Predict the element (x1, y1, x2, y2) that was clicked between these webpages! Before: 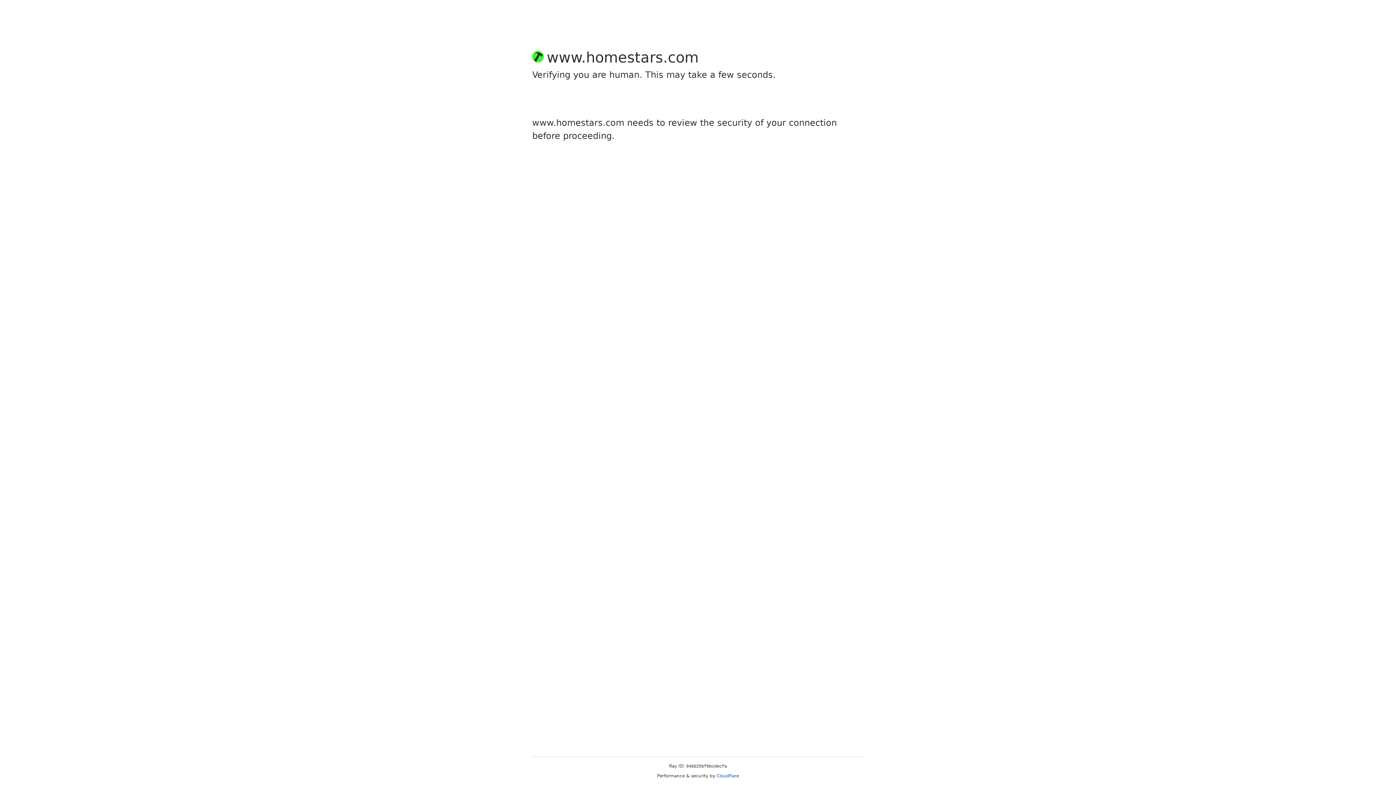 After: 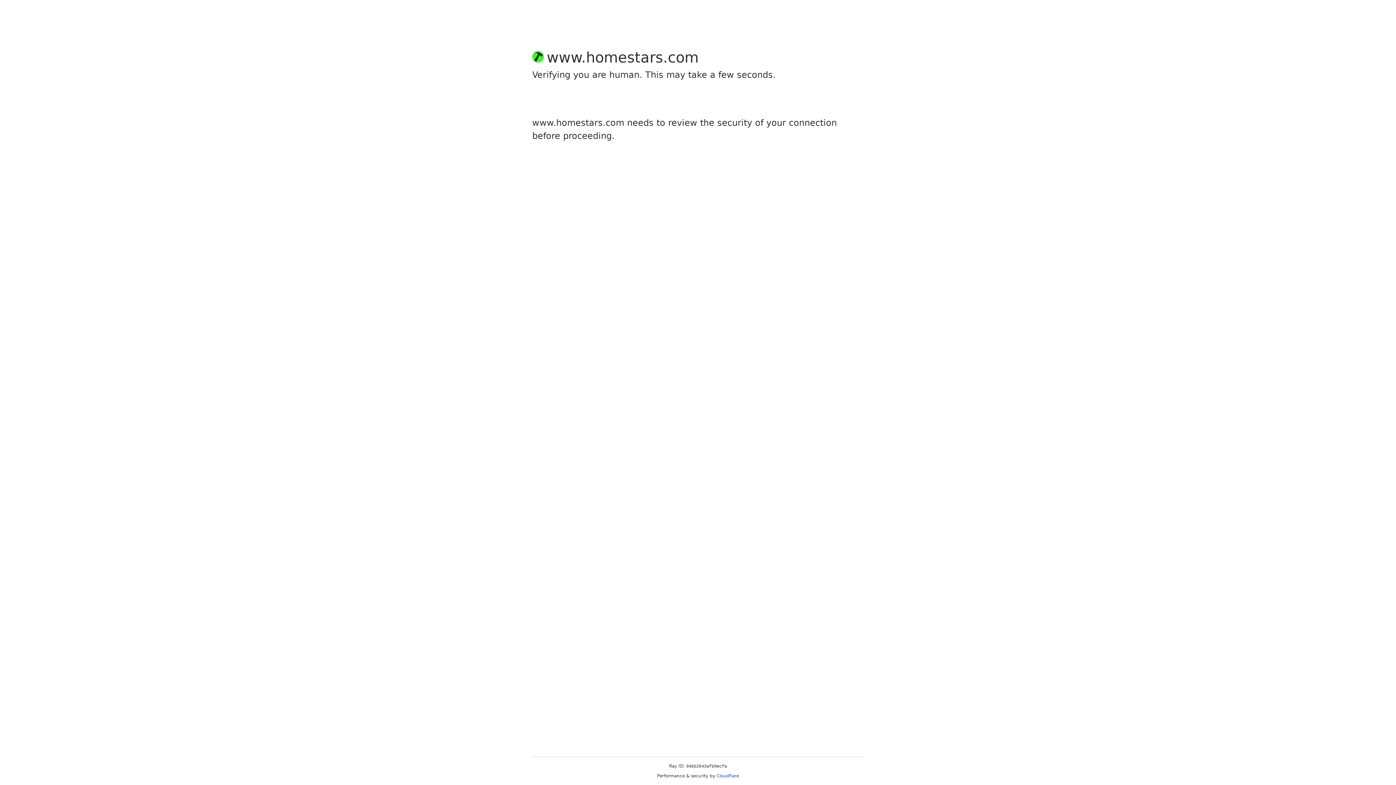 Action: bbox: (716, 773, 739, 778) label: Cloudflare